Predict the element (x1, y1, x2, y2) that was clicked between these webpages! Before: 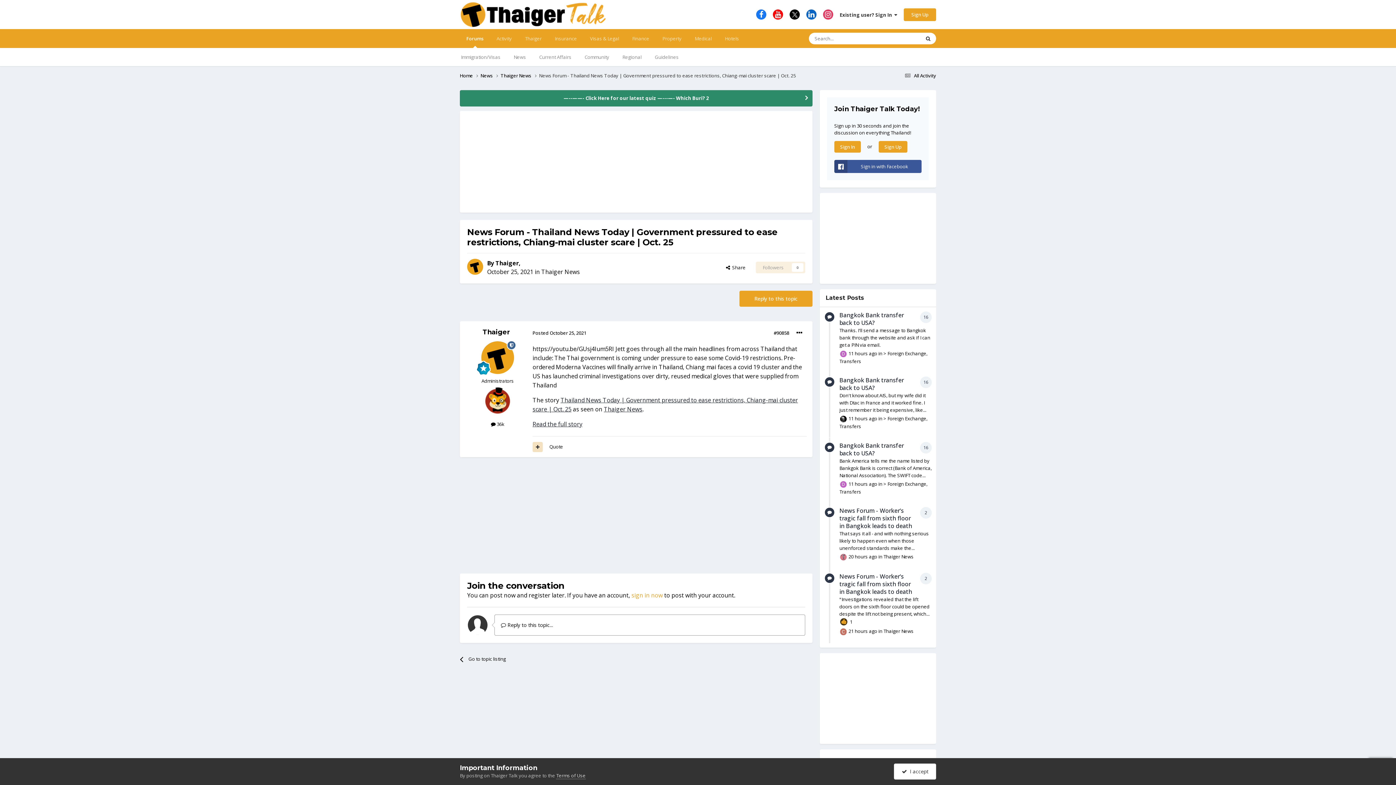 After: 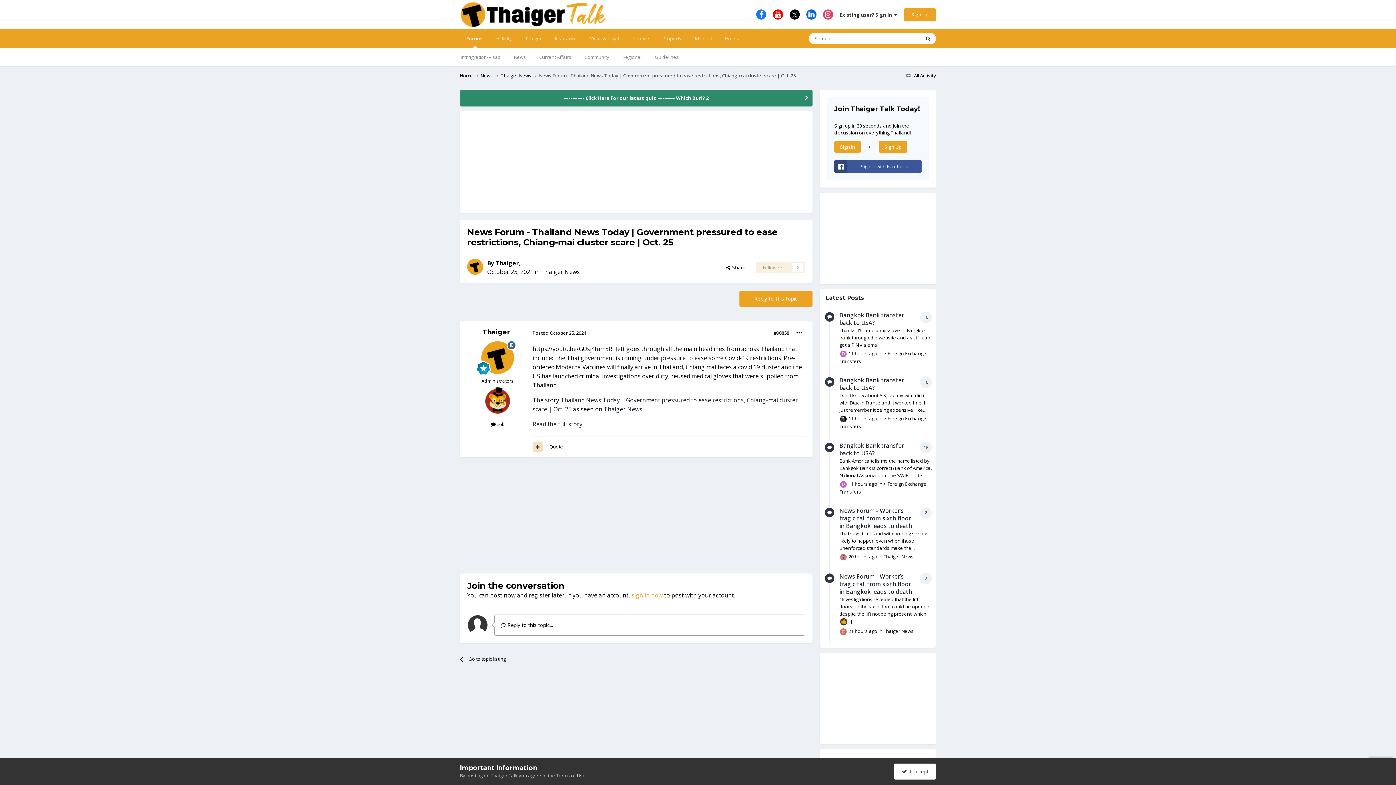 Action: bbox: (823, 9, 833, 19)